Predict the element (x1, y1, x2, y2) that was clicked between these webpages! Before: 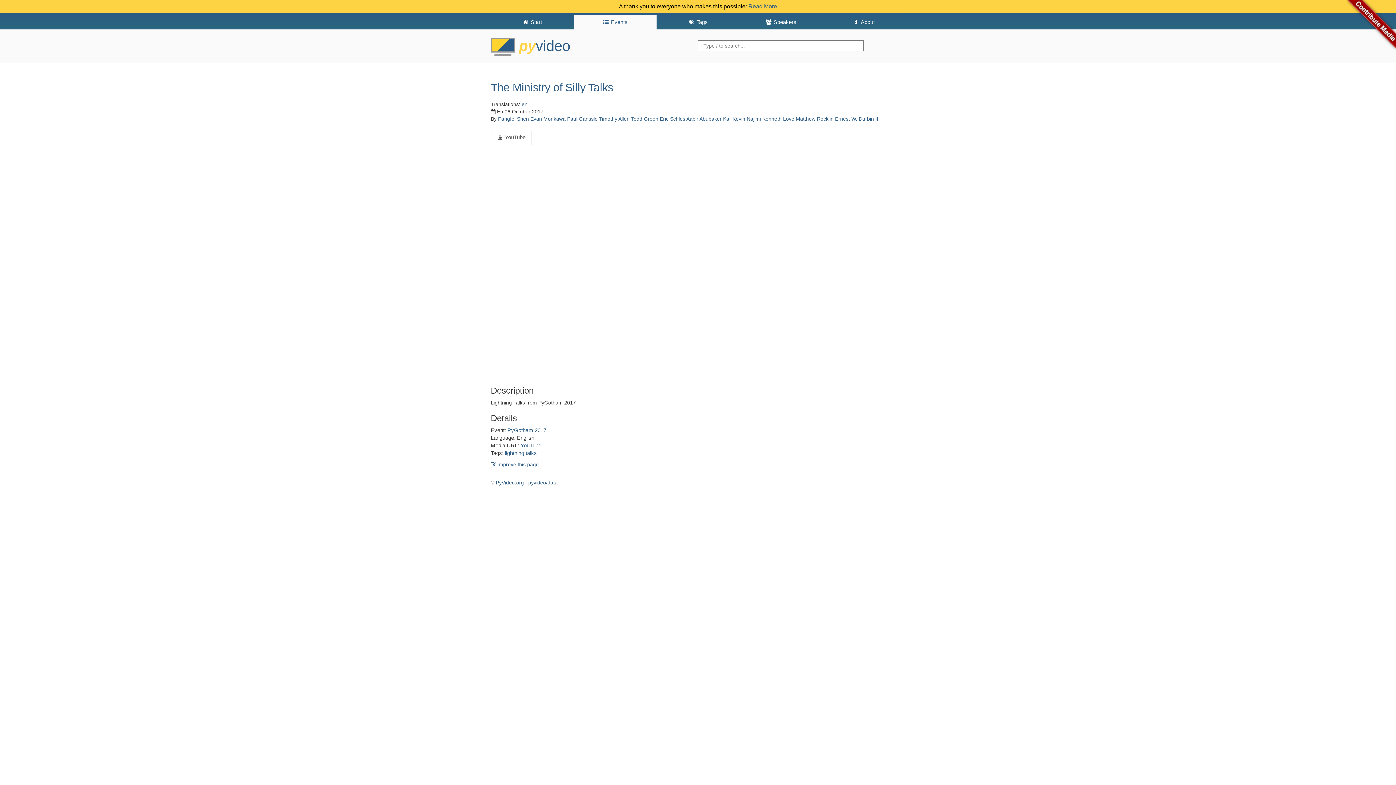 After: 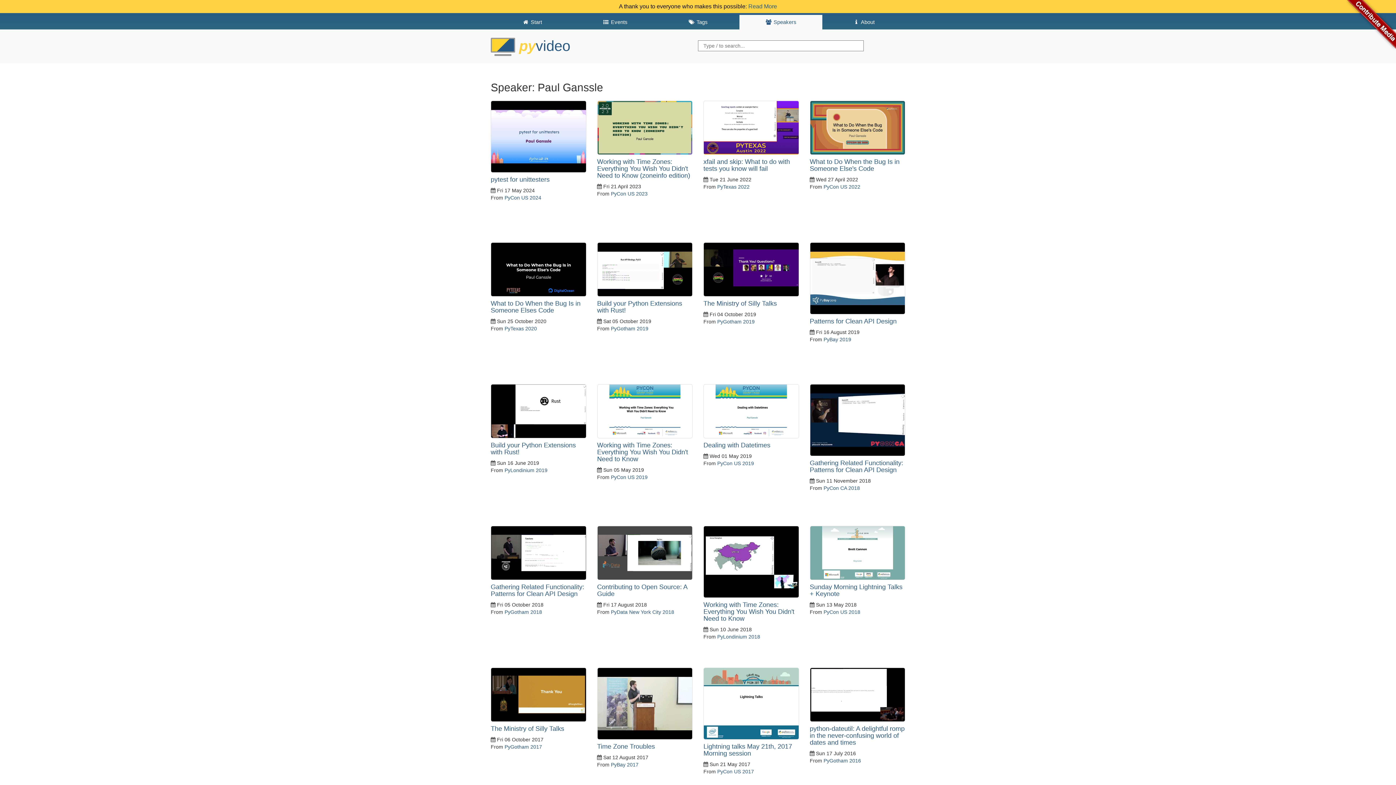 Action: bbox: (567, 116, 597, 121) label: Paul Ganssle